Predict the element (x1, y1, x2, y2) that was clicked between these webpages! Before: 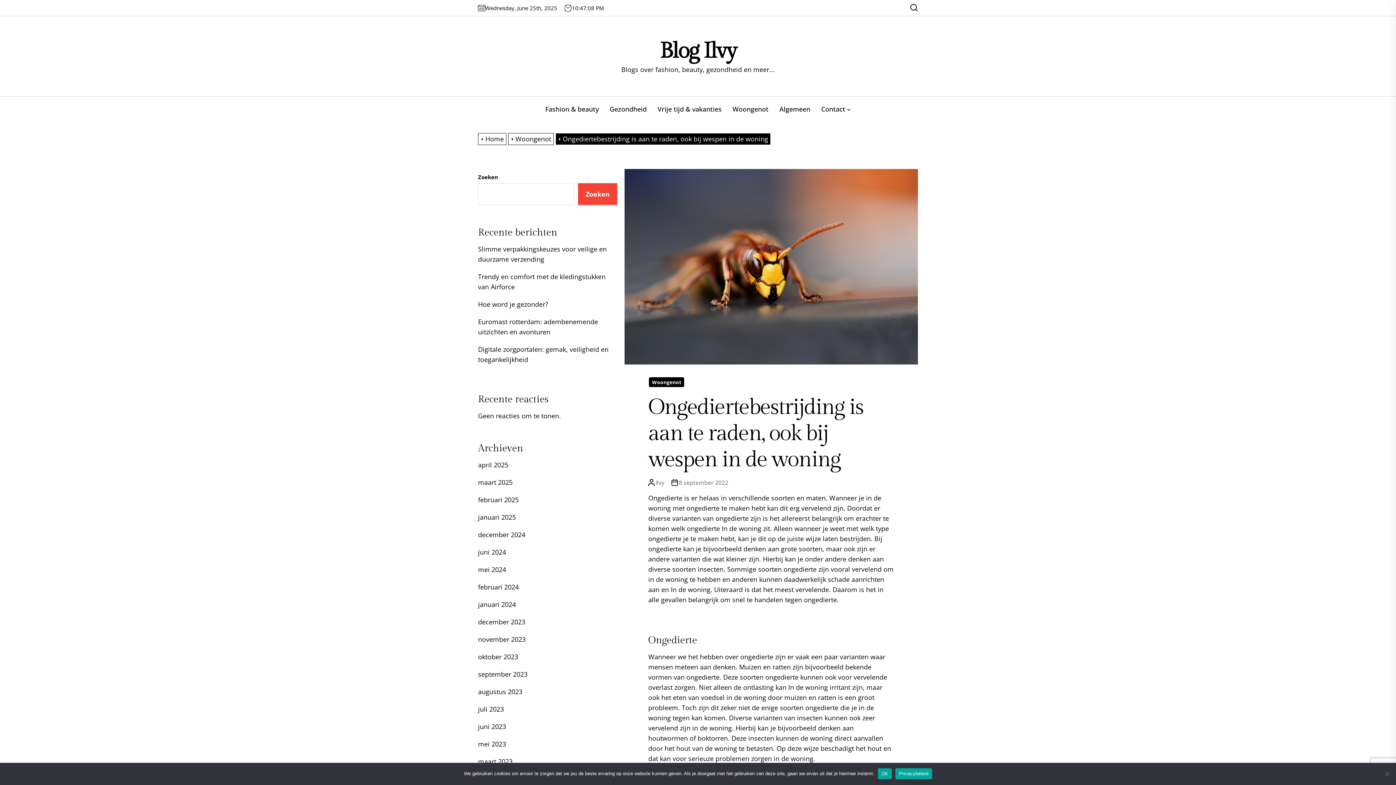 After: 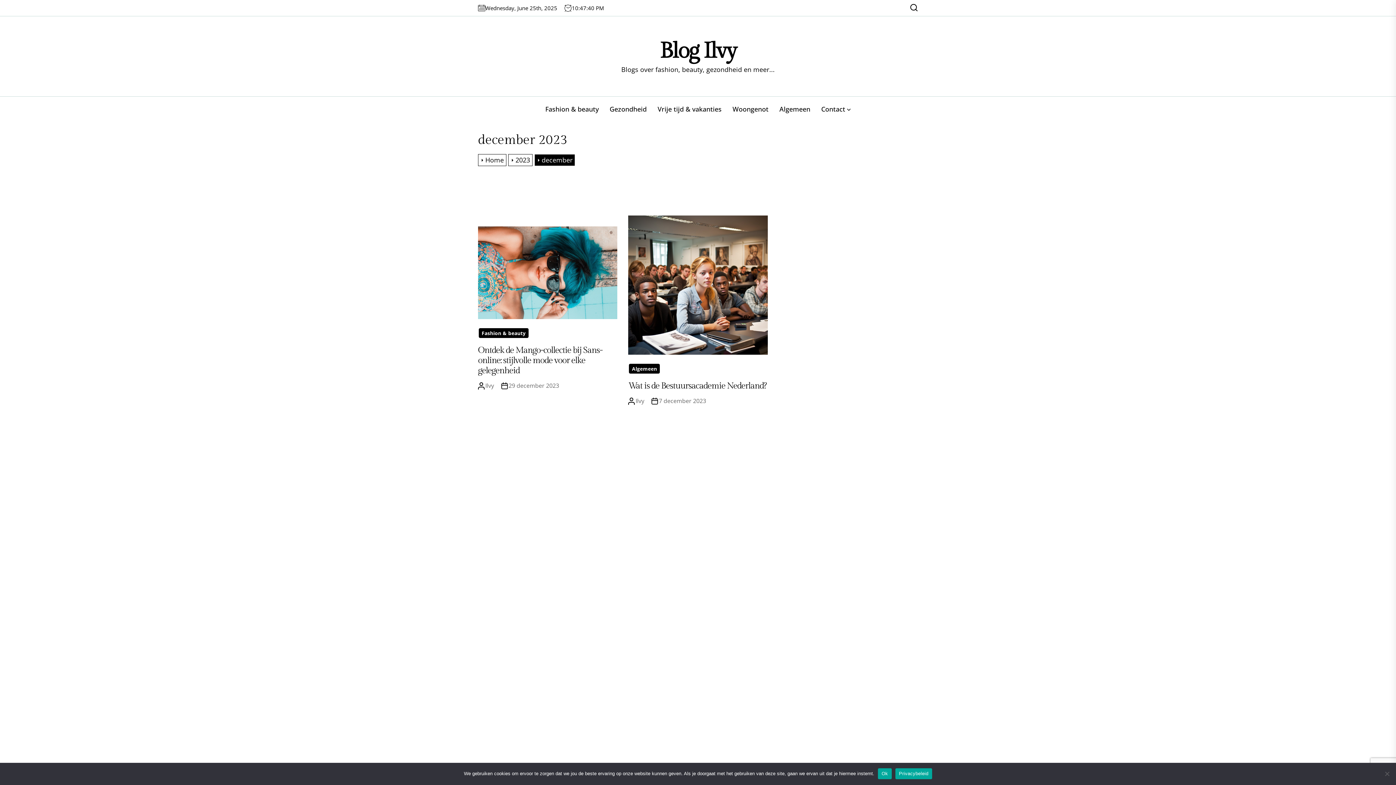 Action: label: december 2023 bbox: (478, 617, 527, 627)